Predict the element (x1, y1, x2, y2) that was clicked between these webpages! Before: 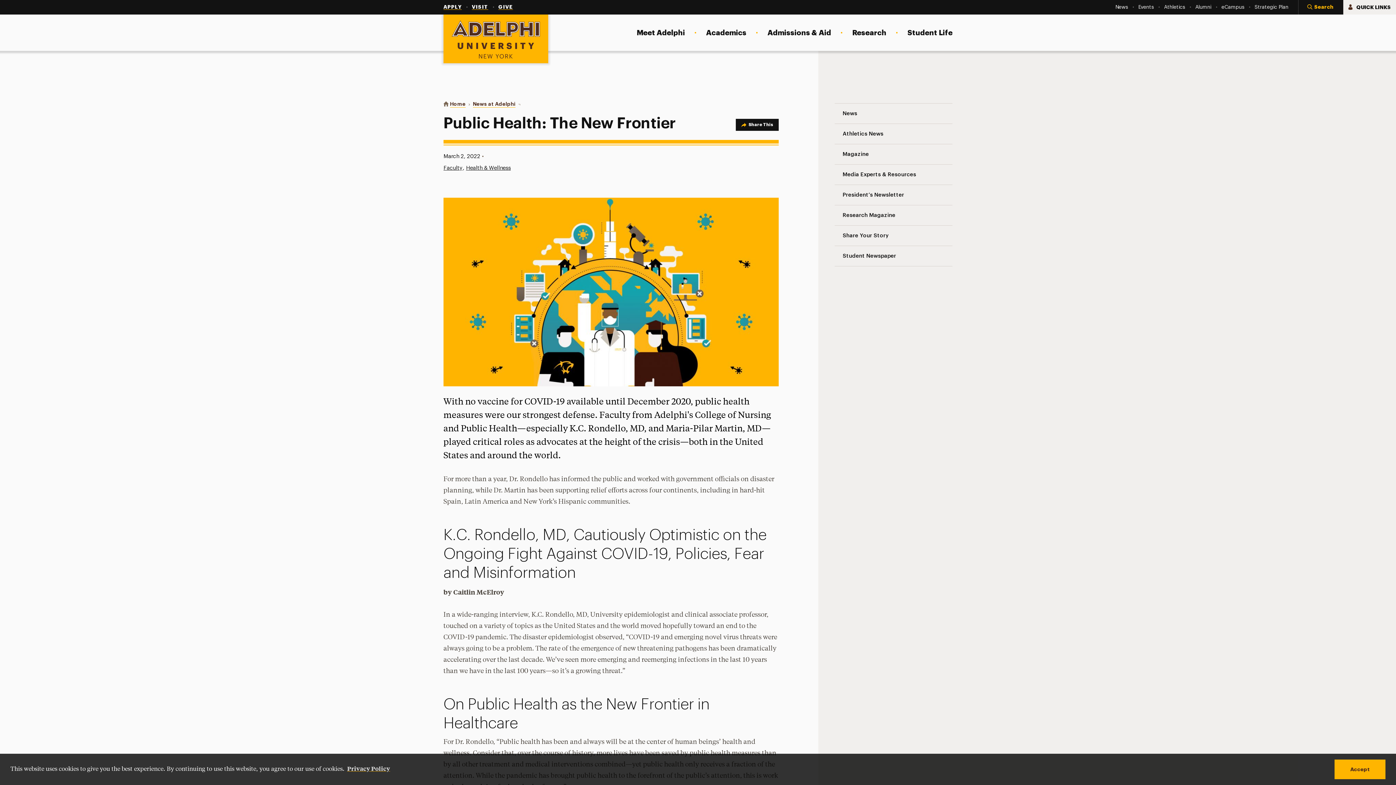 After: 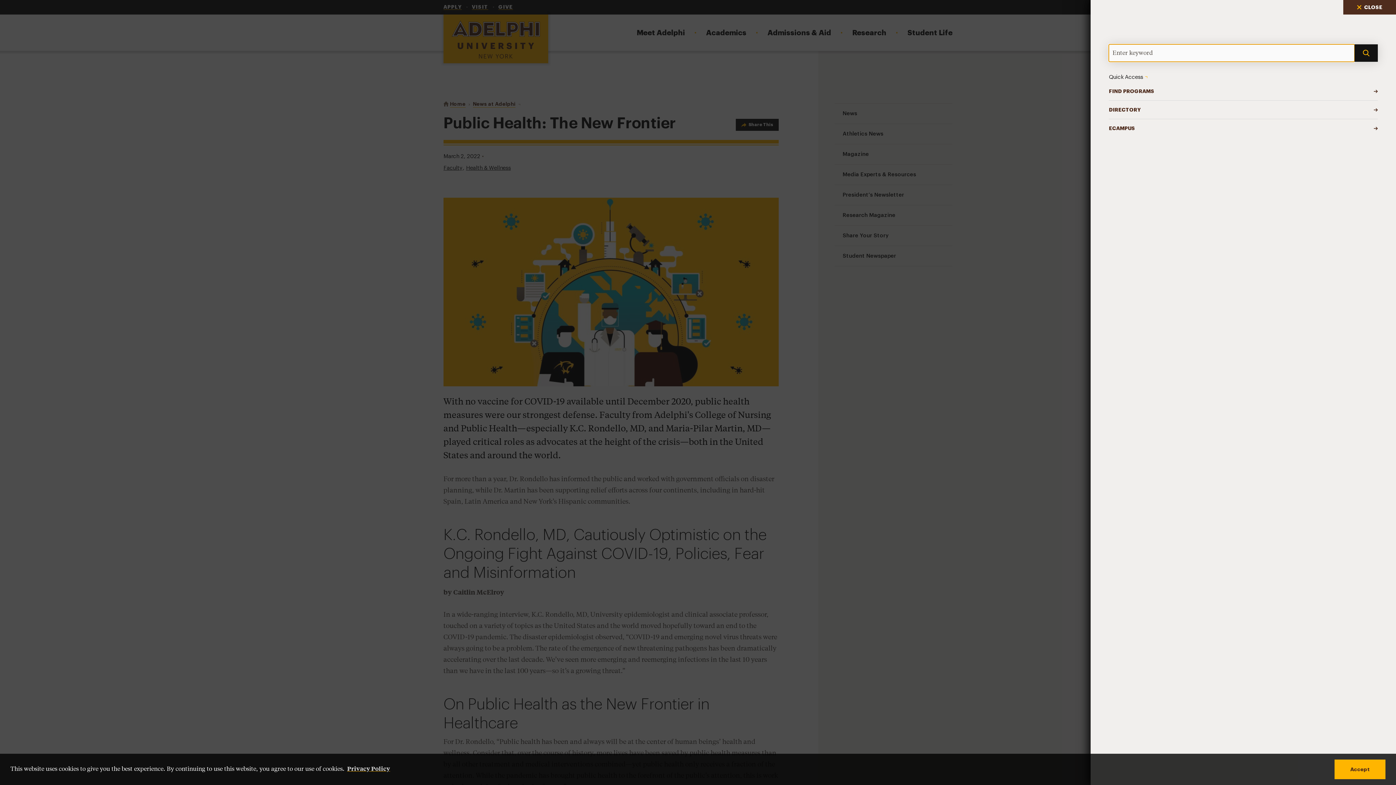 Action: label: Search bbox: (1298, 0, 1343, 14)